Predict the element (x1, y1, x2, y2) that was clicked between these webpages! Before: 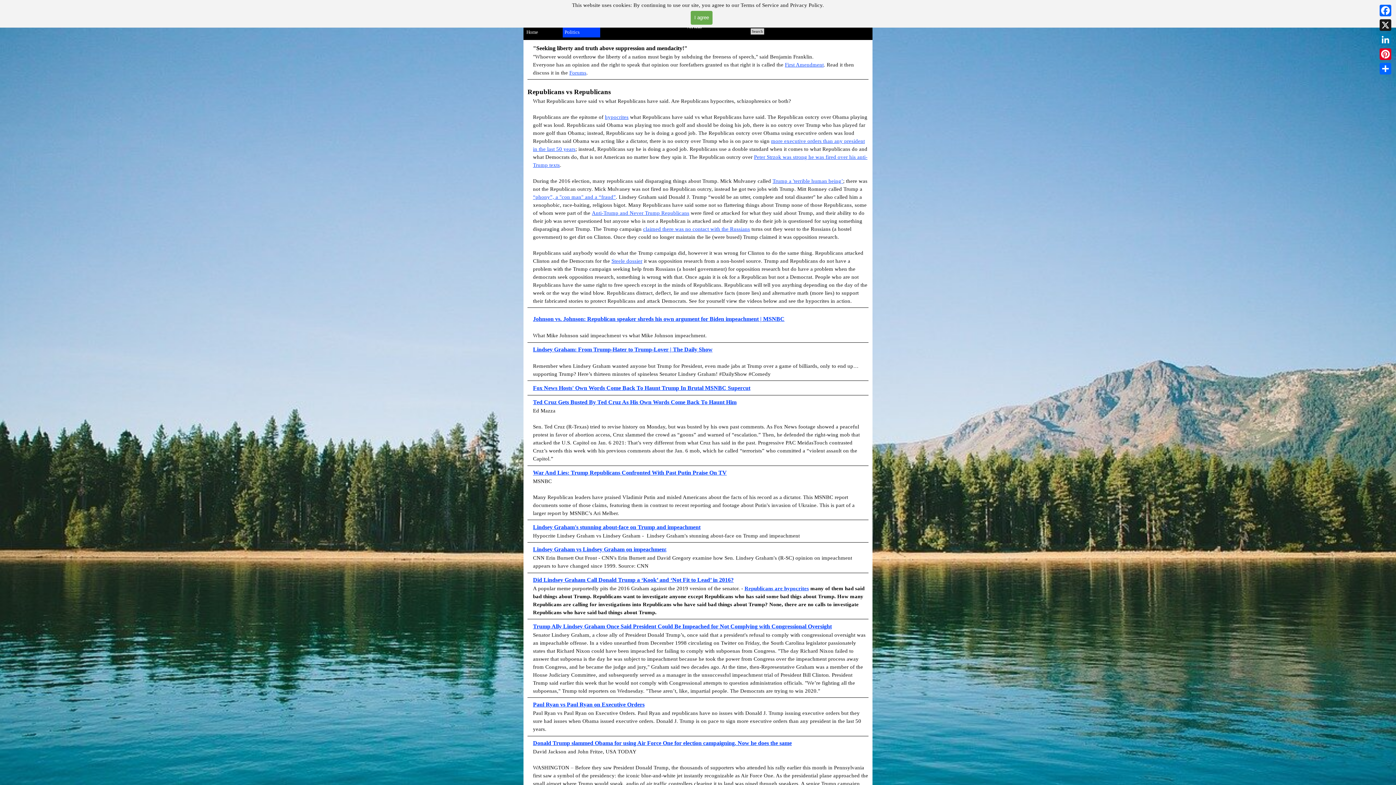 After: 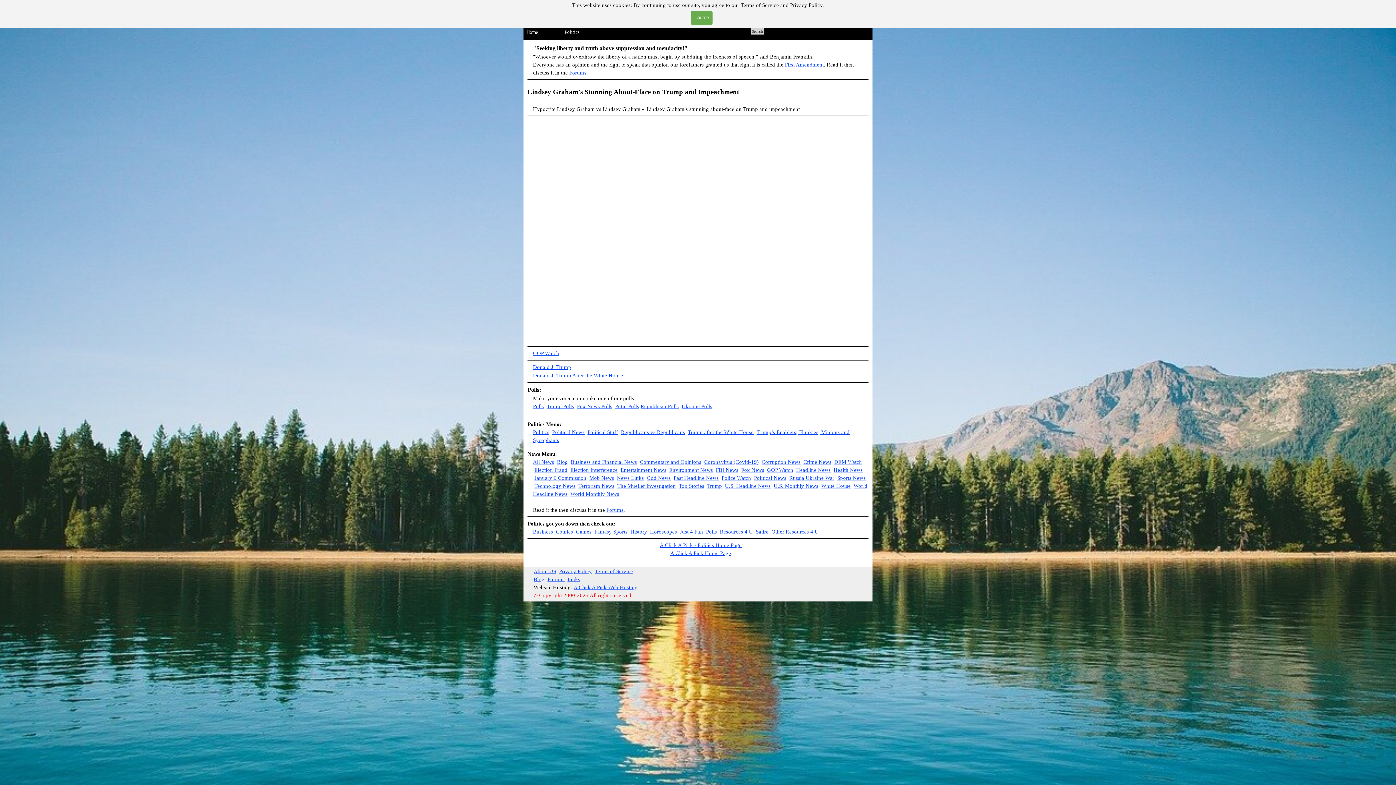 Action: bbox: (533, 524, 700, 530) label: Lindsey Graham's stunning about-face on Trump and impeachment